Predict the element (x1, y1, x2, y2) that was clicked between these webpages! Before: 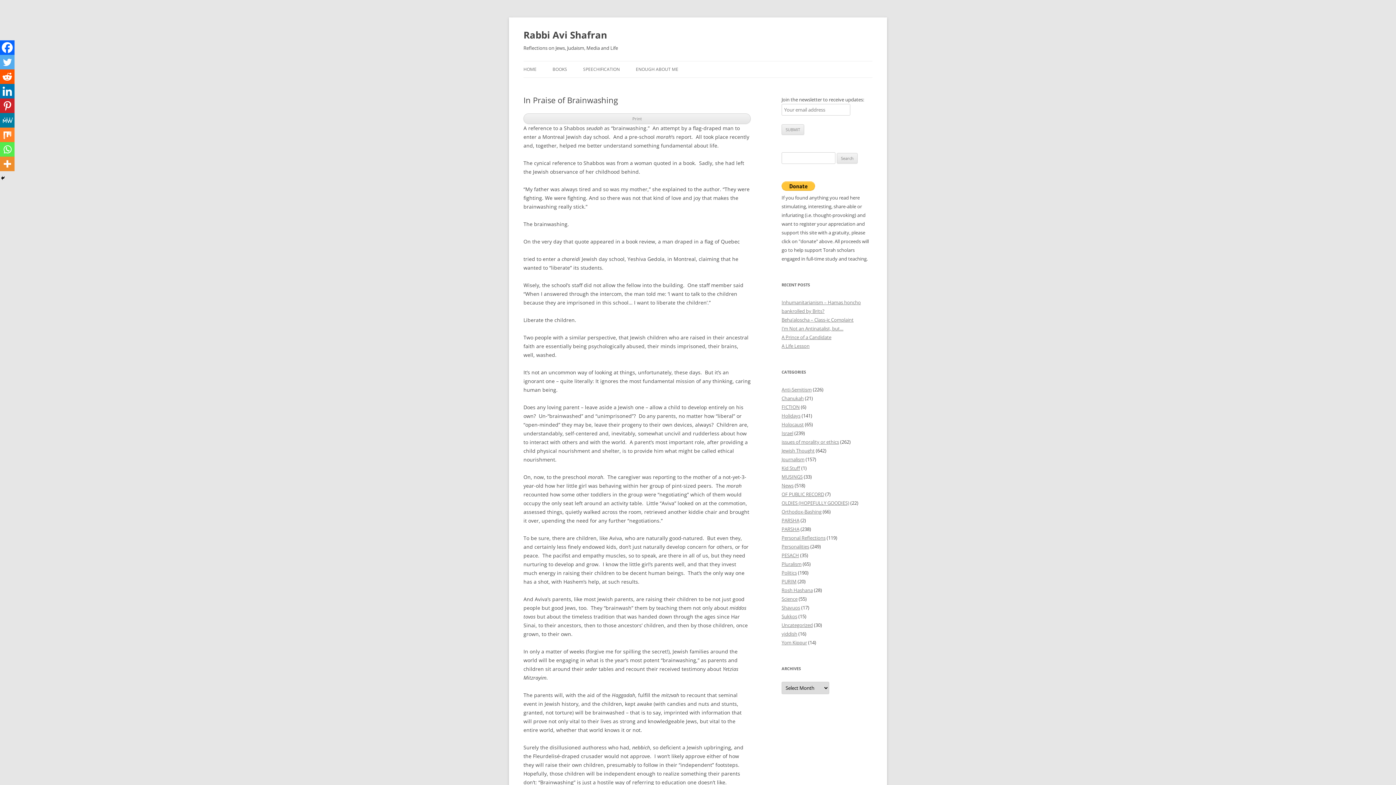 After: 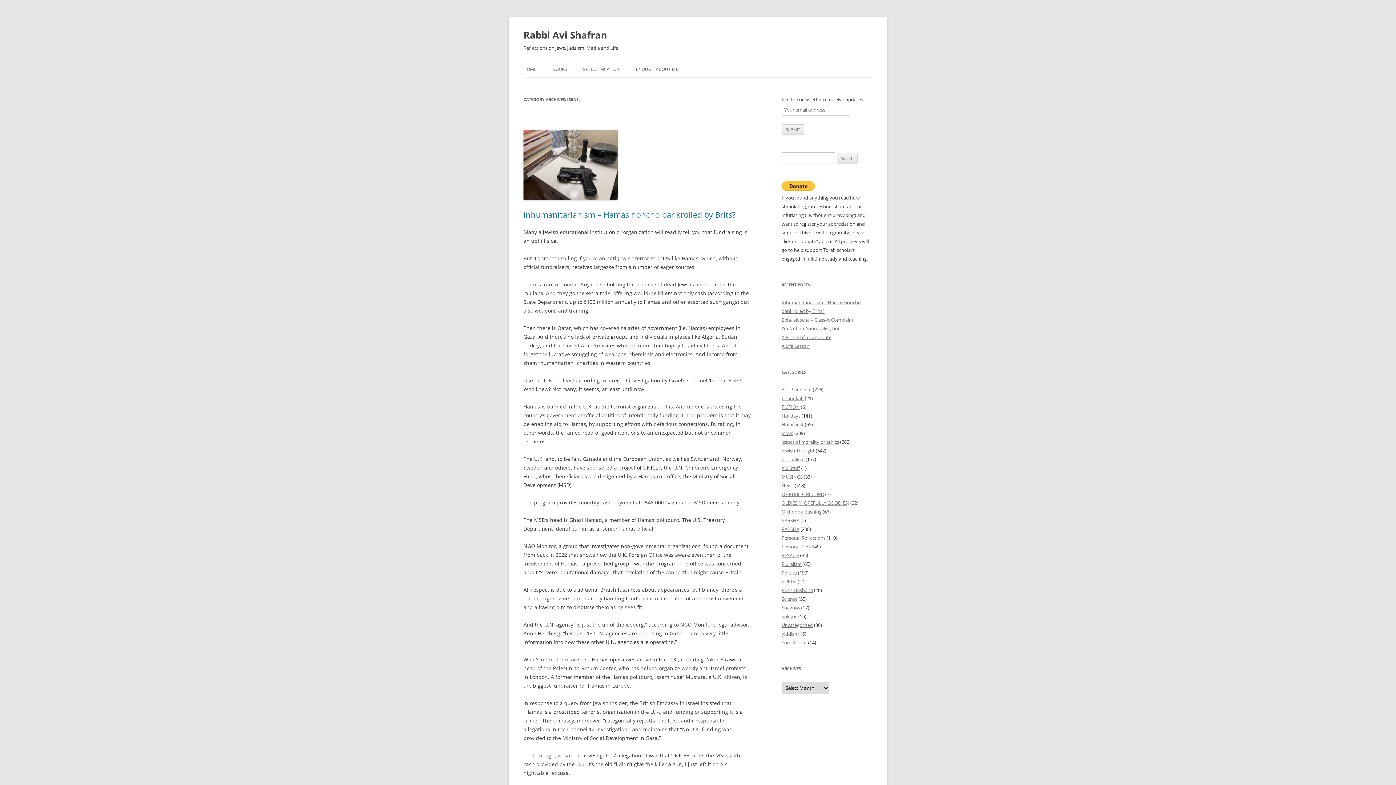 Action: bbox: (781, 430, 793, 436) label: Israel